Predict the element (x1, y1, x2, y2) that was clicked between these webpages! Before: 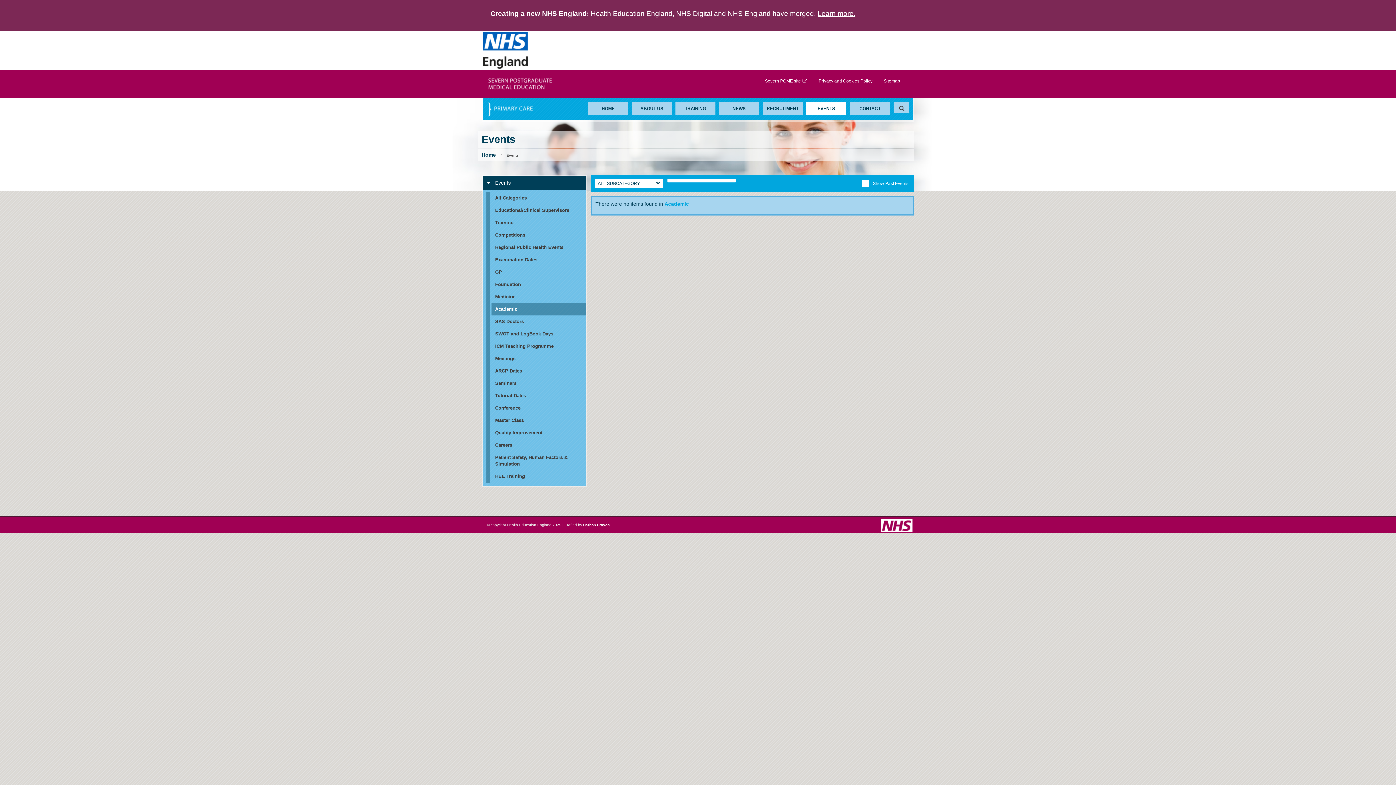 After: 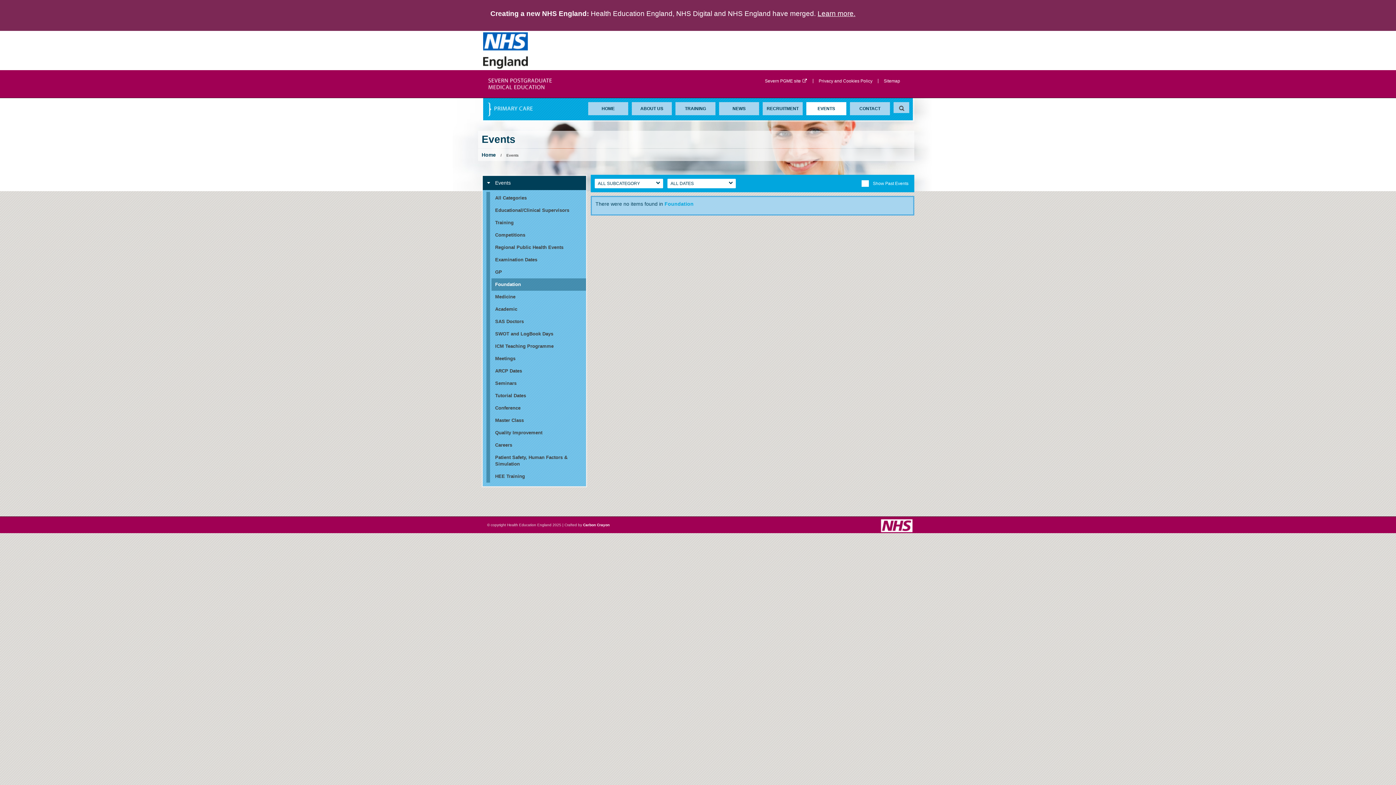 Action: bbox: (486, 278, 586, 290) label: Foundation